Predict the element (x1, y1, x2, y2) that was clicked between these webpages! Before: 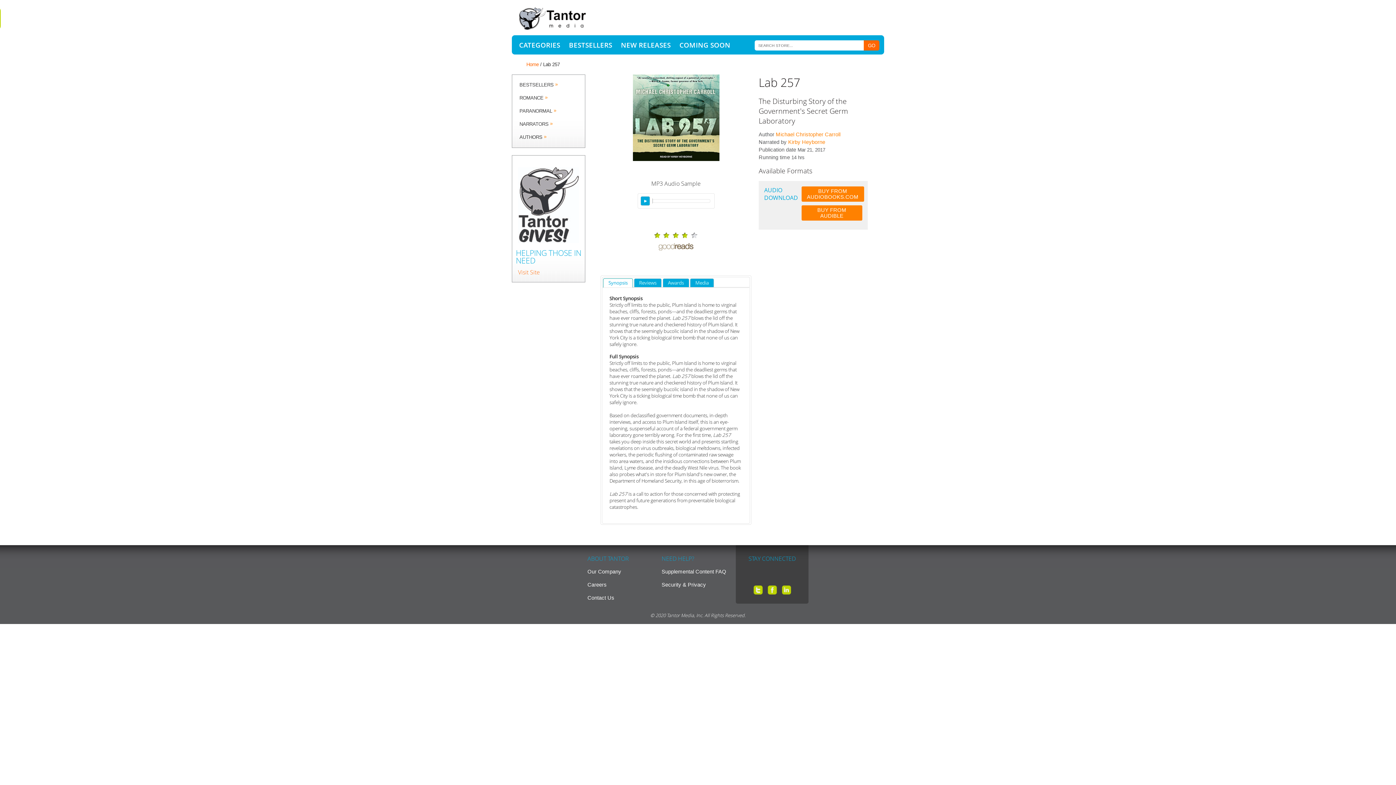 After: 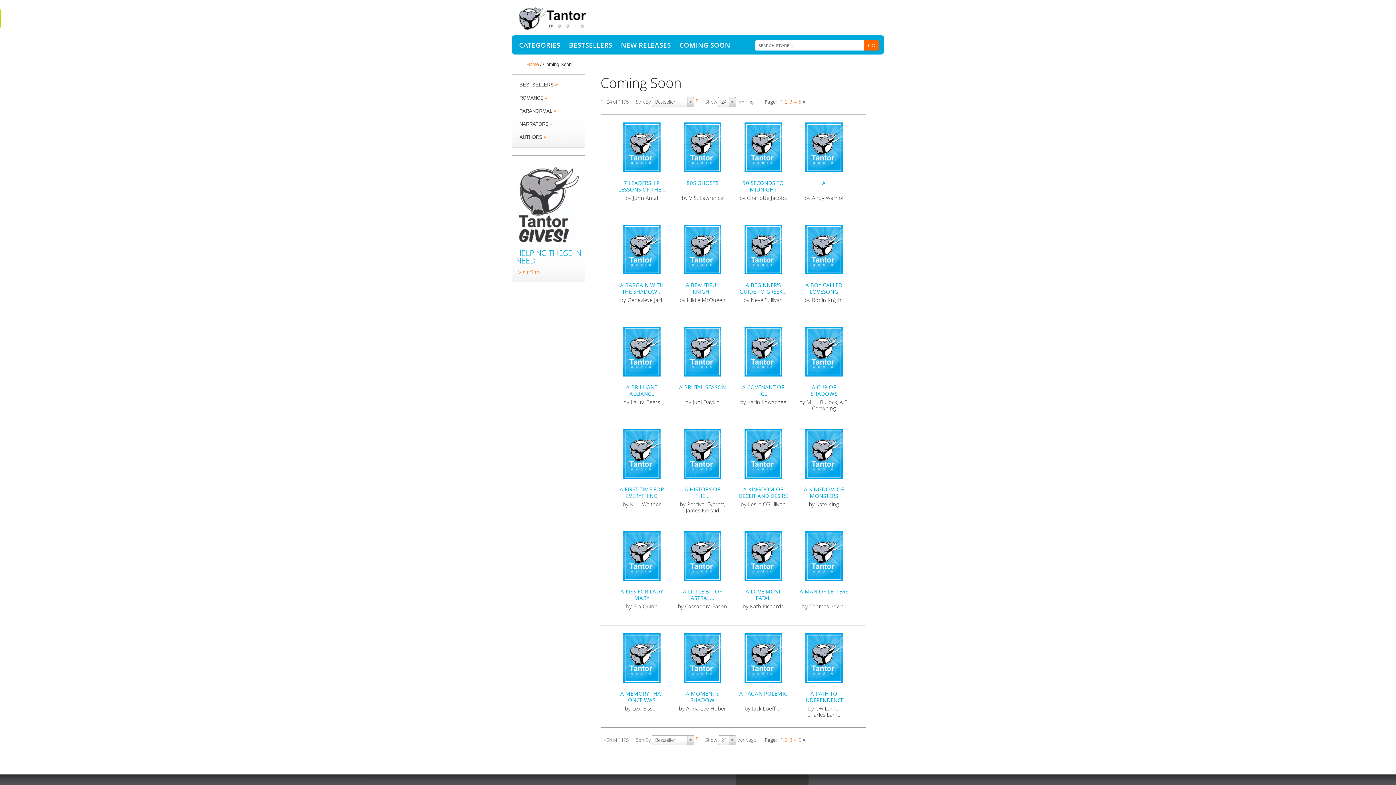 Action: label: COMING SOON bbox: (679, 40, 730, 49)